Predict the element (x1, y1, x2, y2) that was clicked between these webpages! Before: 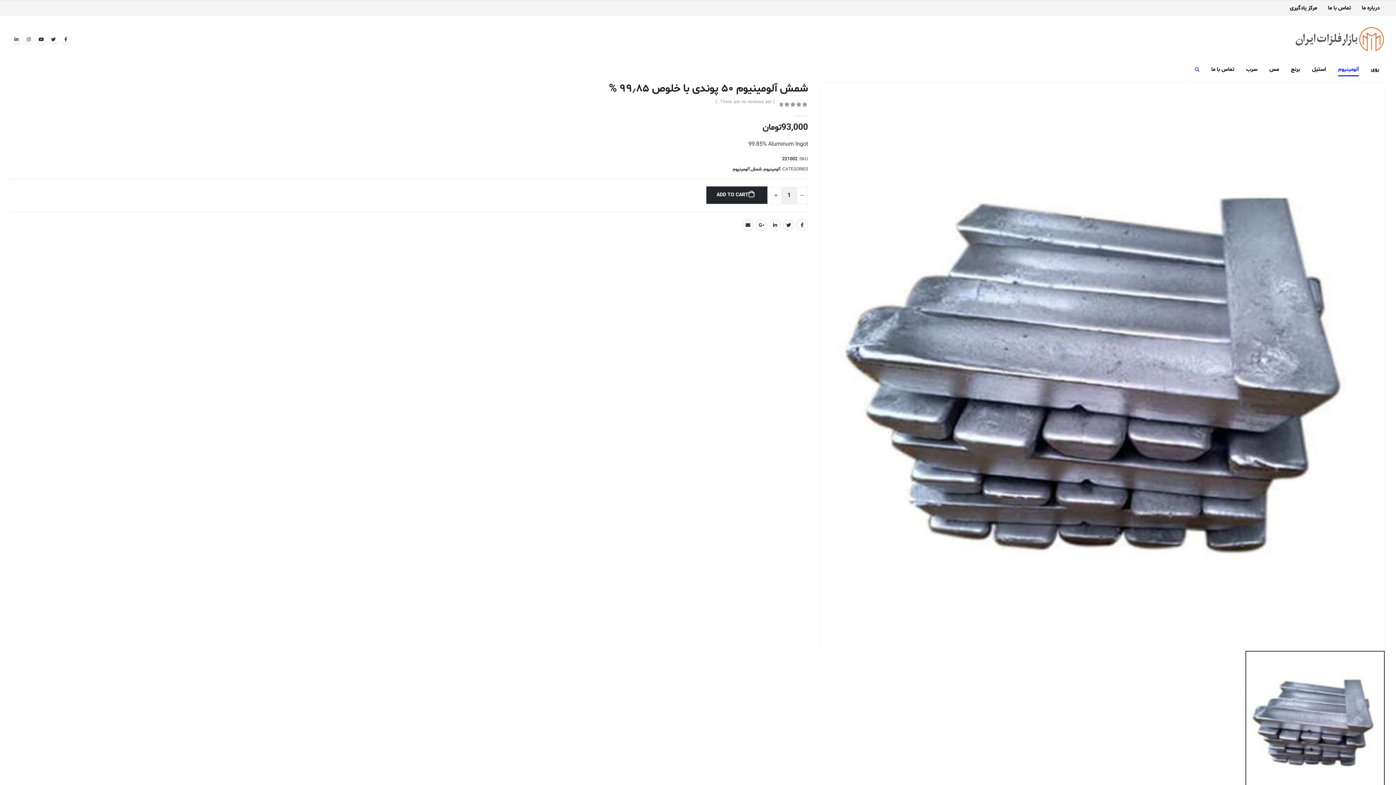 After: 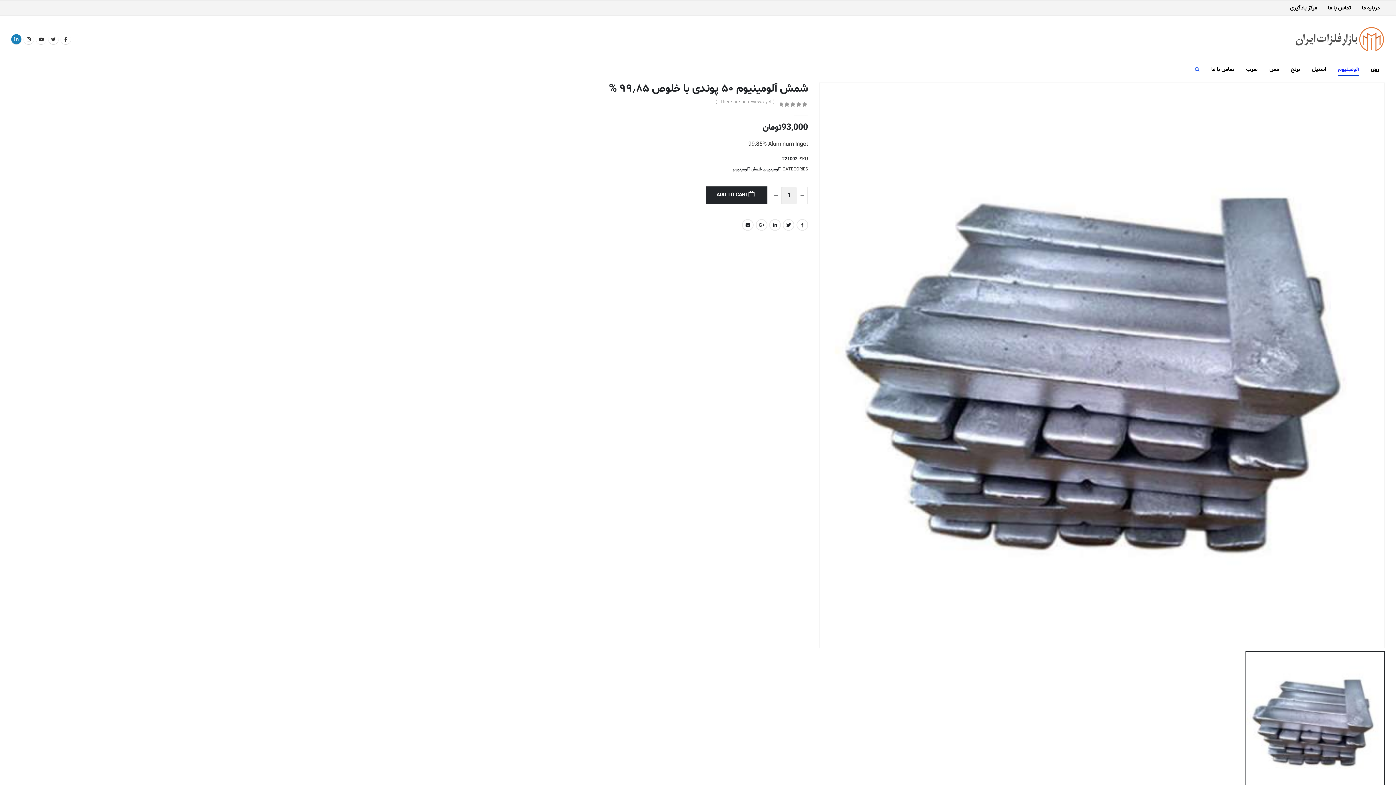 Action: bbox: (11, 34, 21, 44)